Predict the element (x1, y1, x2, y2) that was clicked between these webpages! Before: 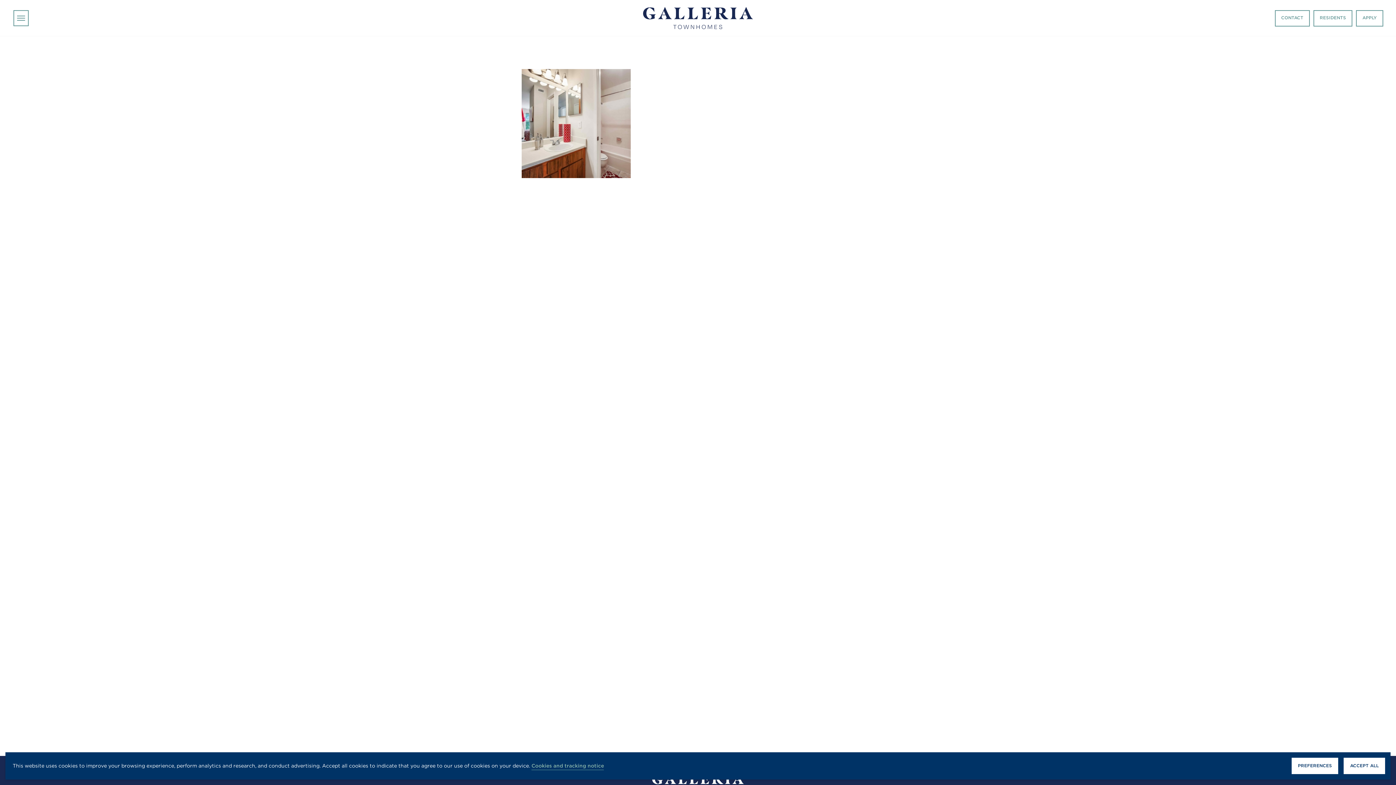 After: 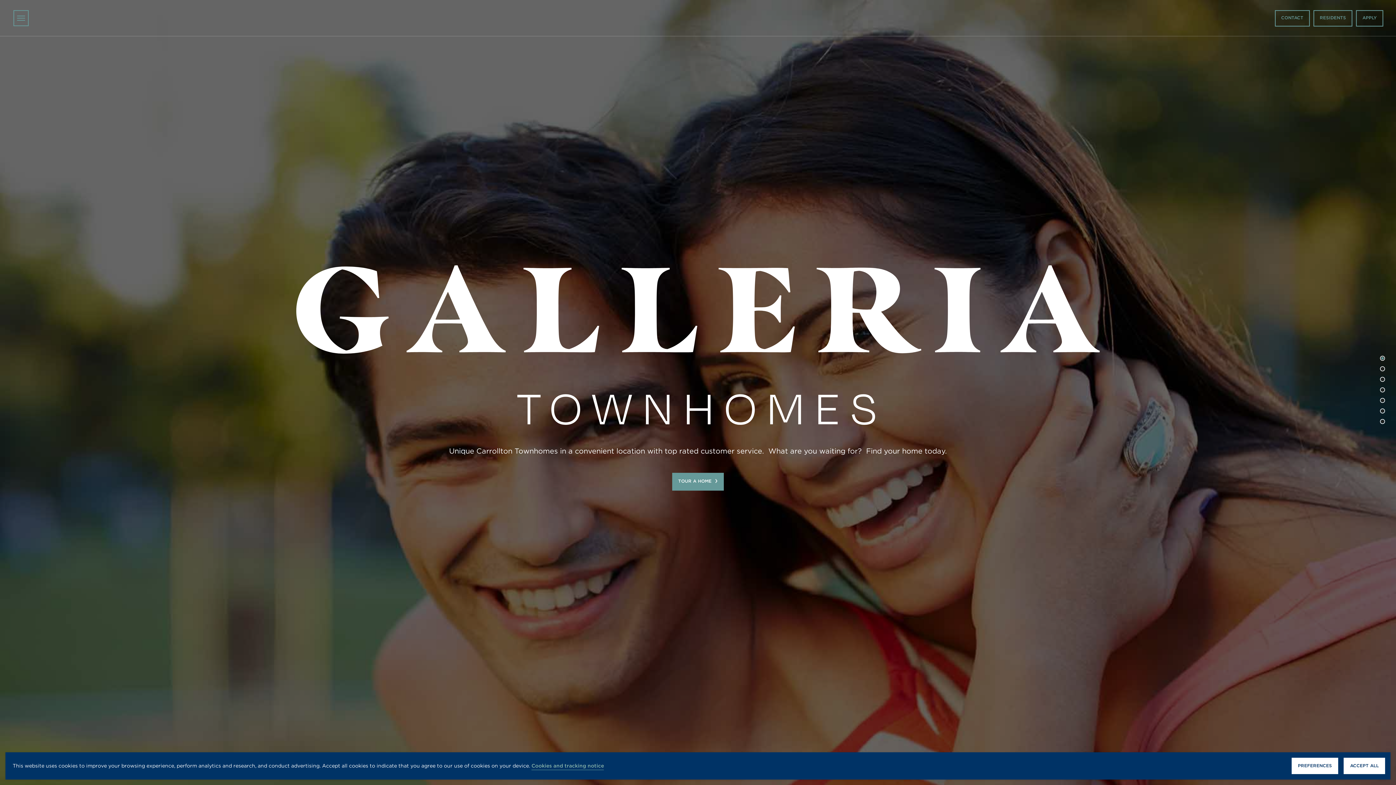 Action: bbox: (643, 774, 752, 792)